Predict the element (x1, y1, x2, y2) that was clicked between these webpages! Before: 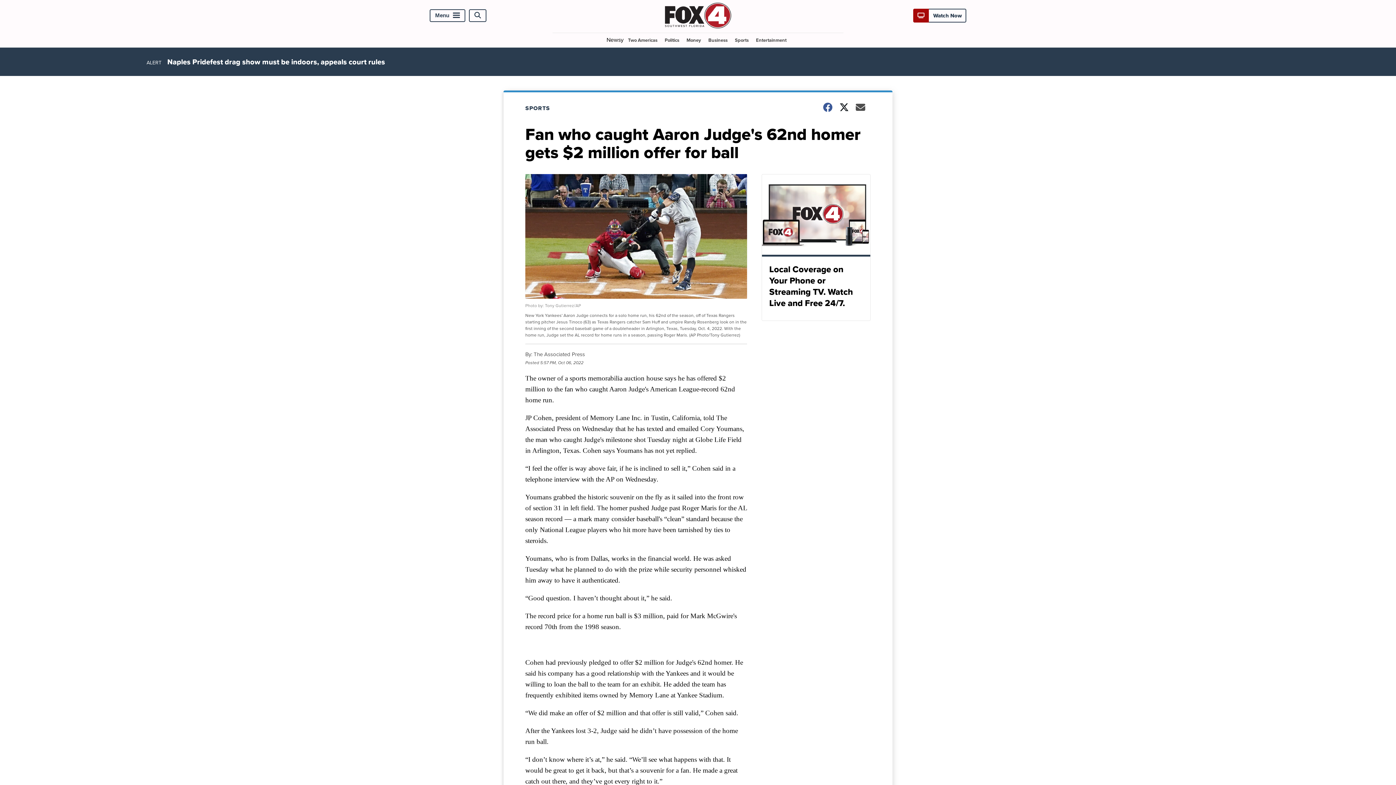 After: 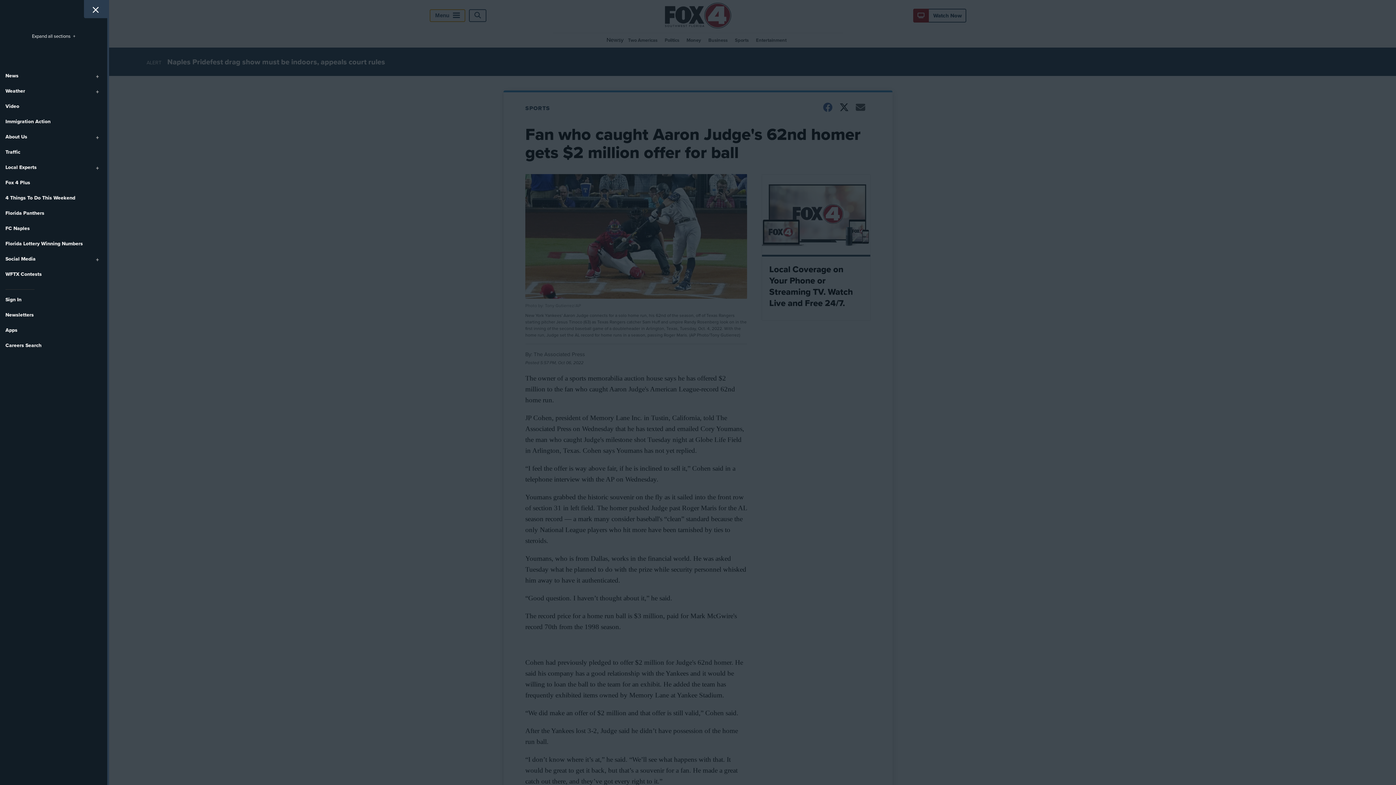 Action: label: Menu bbox: (429, 9, 465, 21)